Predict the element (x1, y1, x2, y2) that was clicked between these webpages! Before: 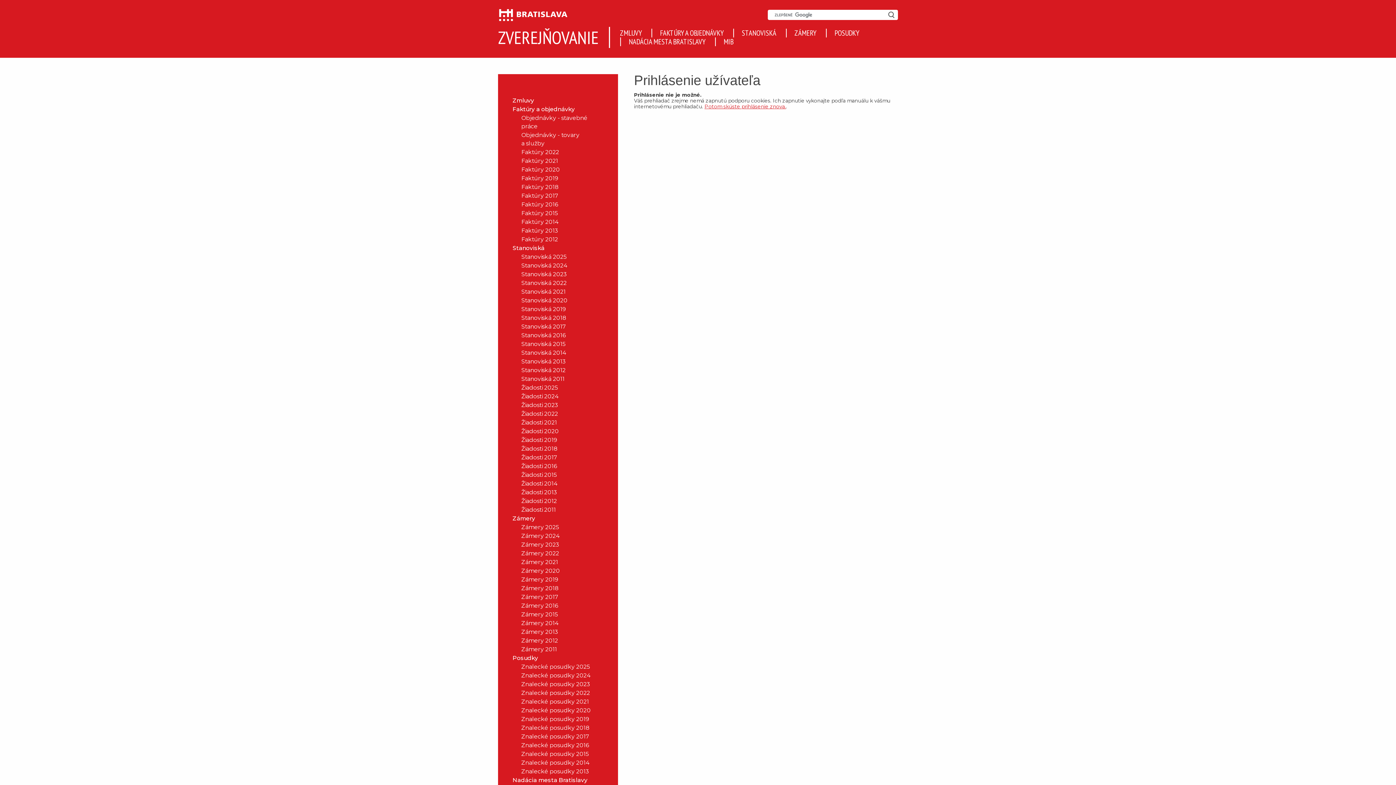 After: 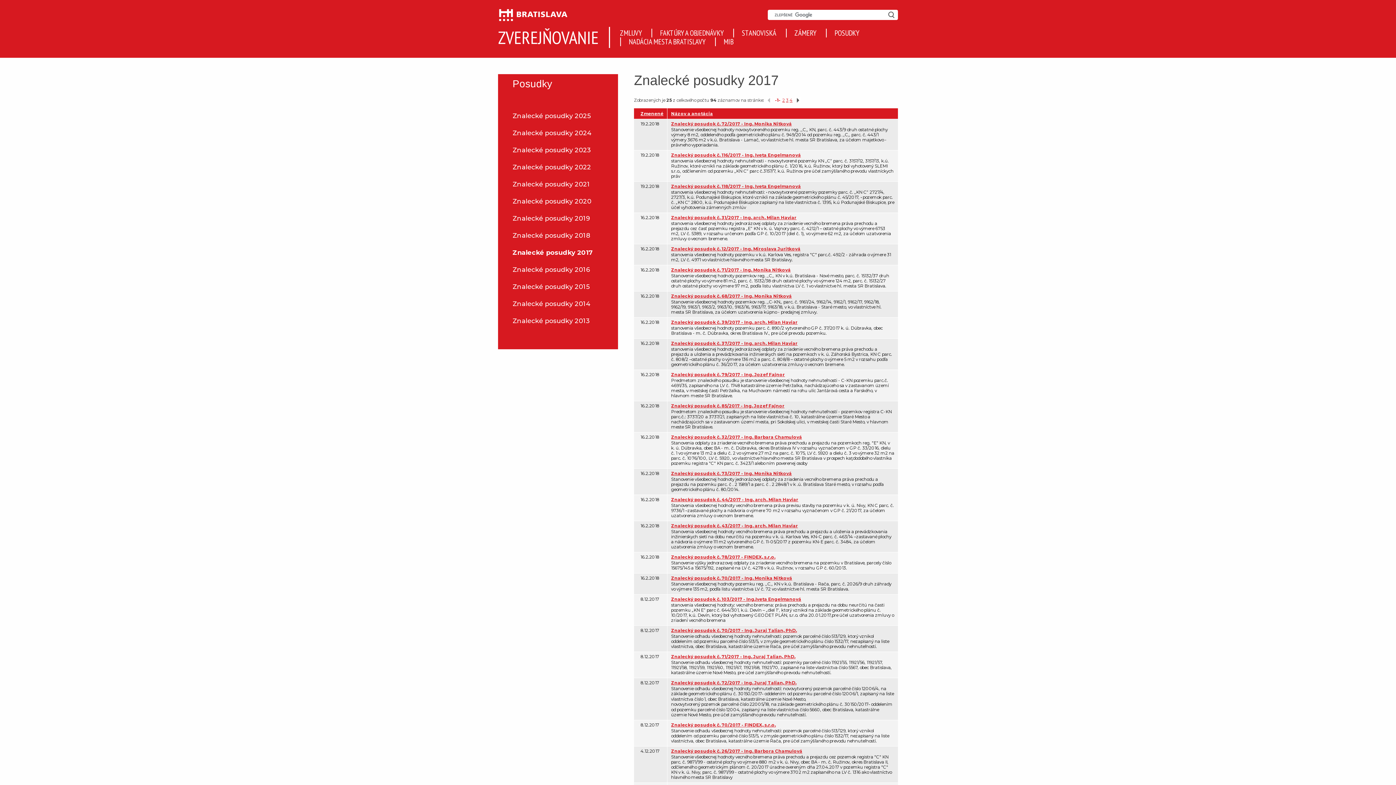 Action: label: Znalecké posudky 2017 bbox: (506, 732, 603, 741)